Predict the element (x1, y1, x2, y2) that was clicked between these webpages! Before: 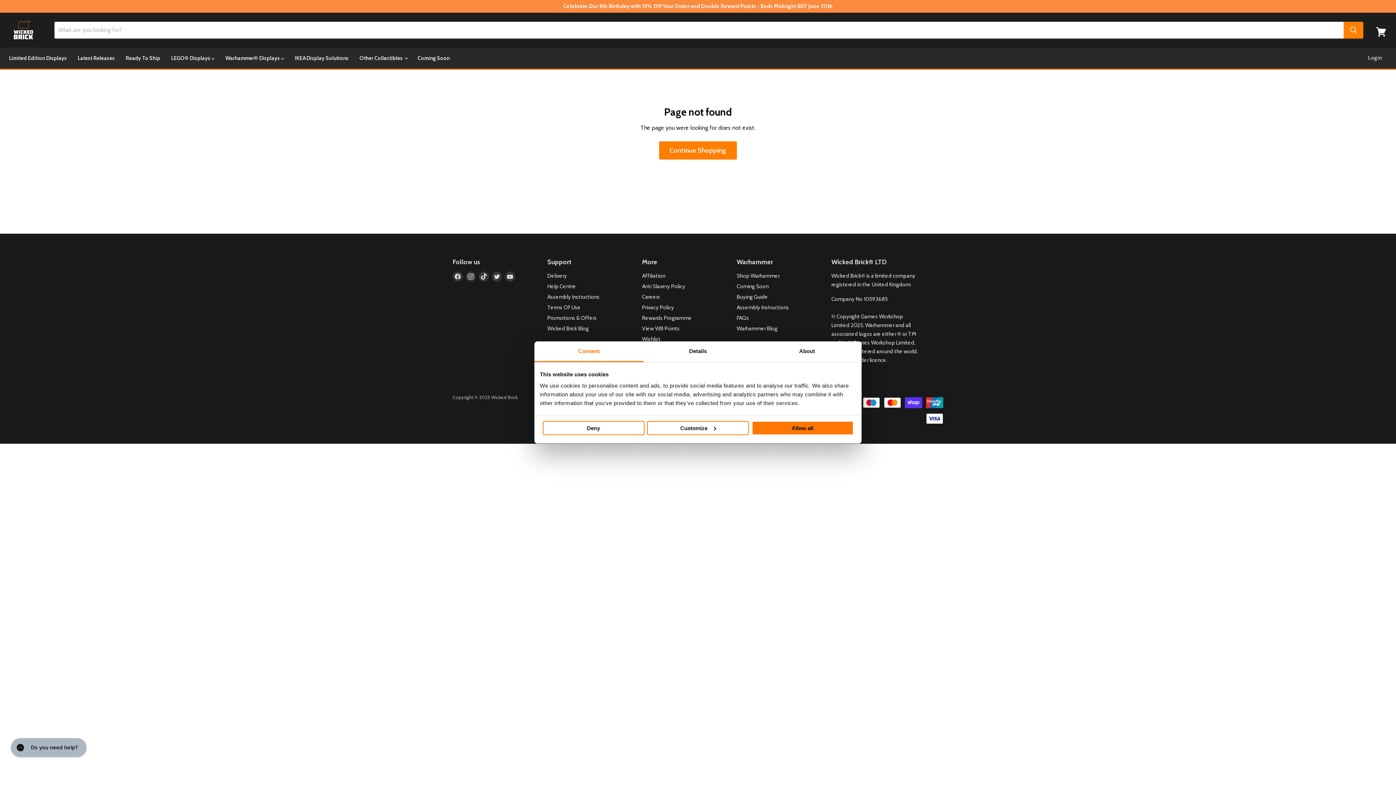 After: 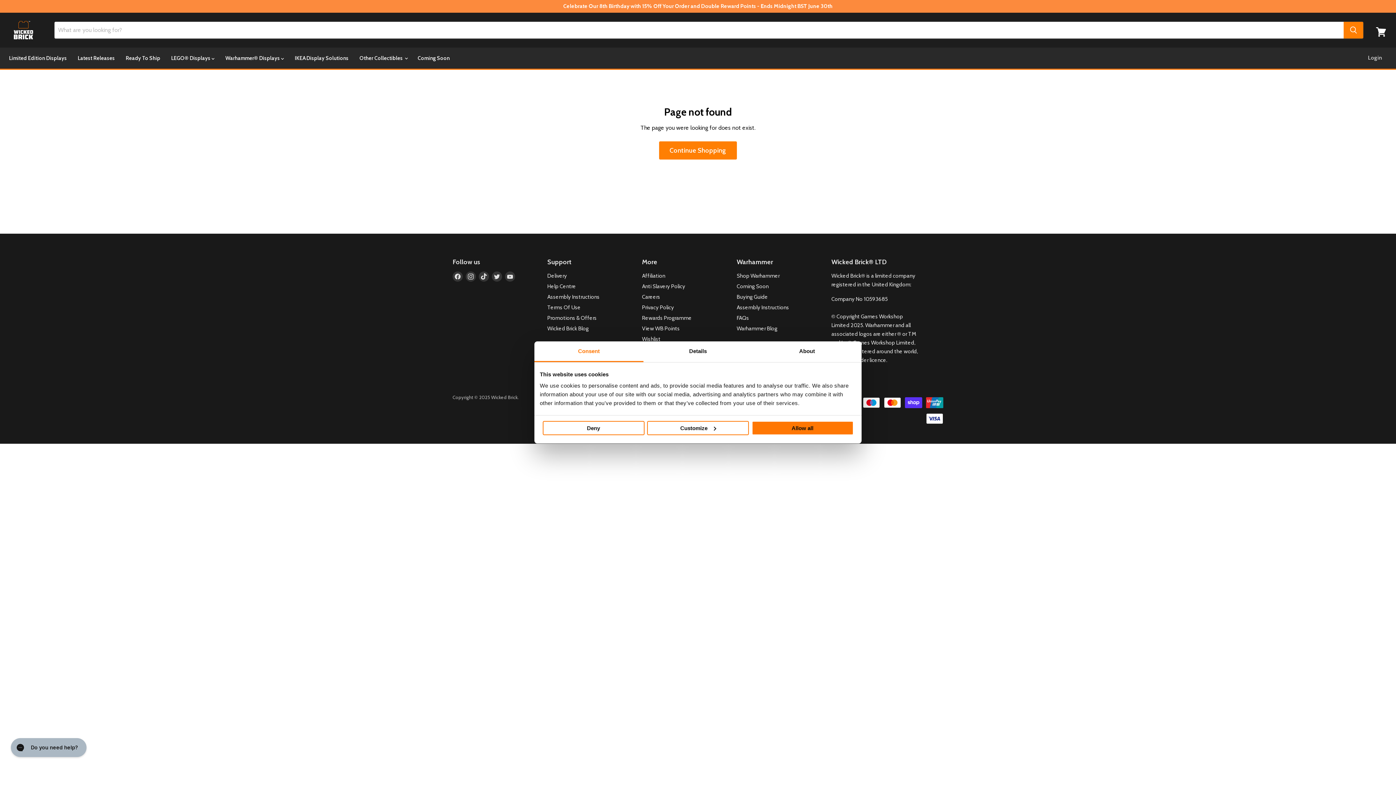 Action: label: Consent bbox: (534, 341, 643, 362)